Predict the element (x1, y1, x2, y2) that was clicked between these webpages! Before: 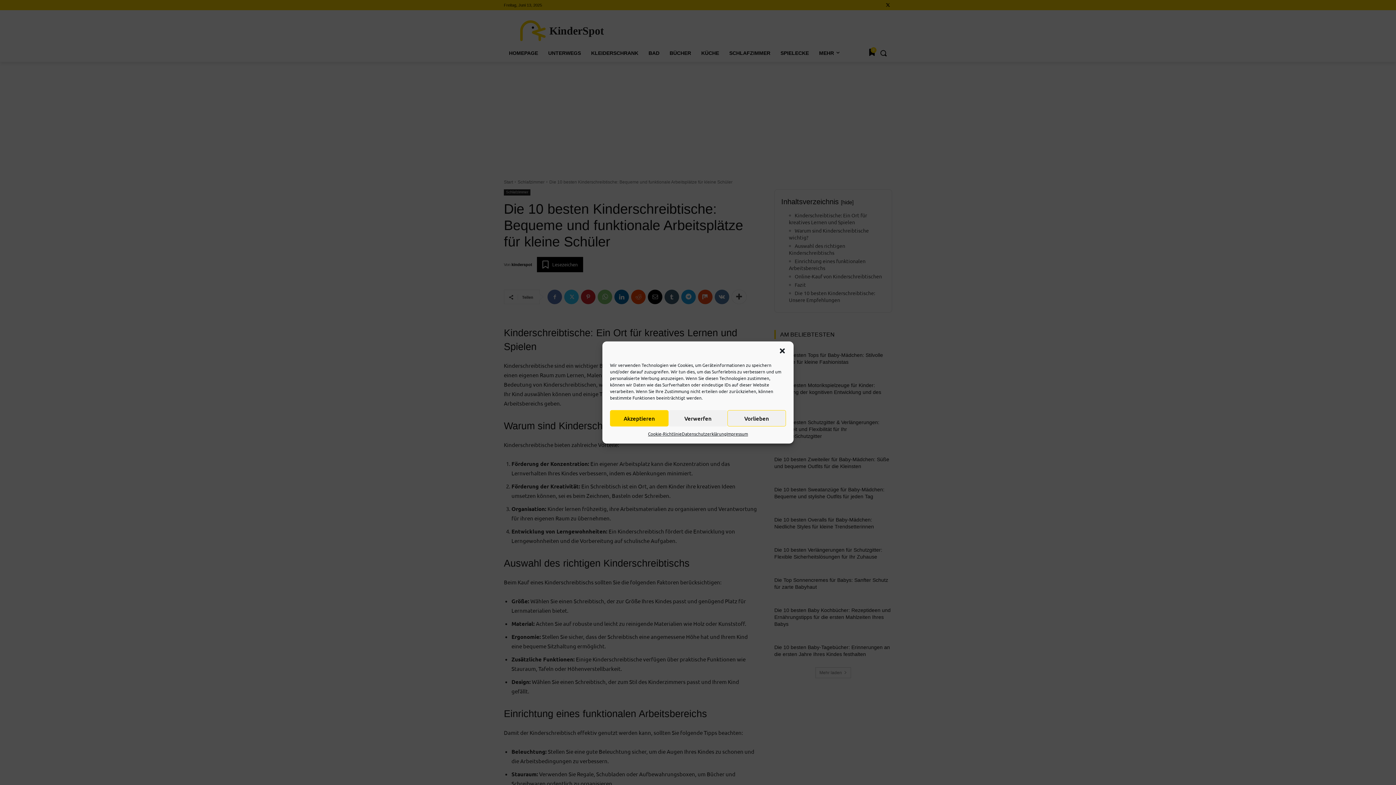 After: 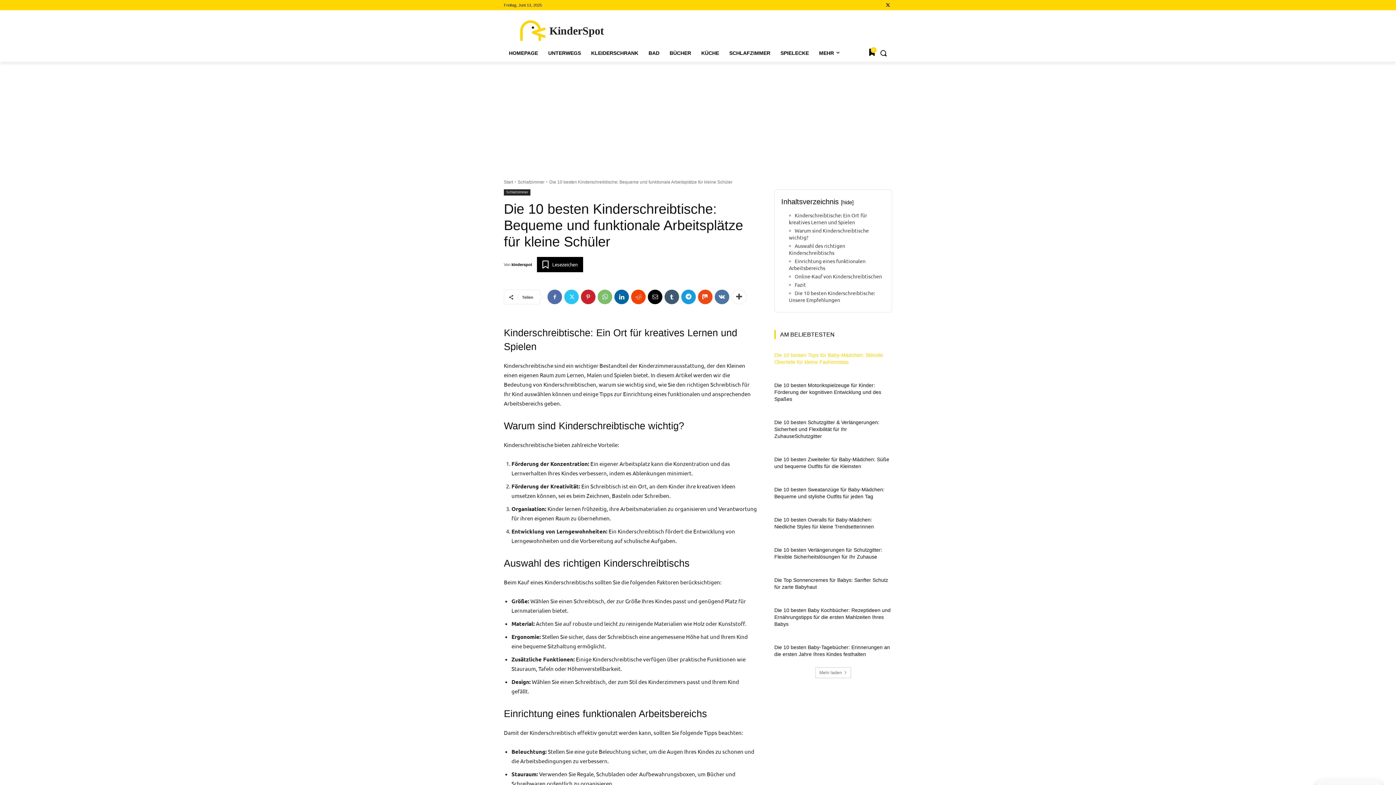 Action: bbox: (778, 347, 786, 354) label: Dialog schließen